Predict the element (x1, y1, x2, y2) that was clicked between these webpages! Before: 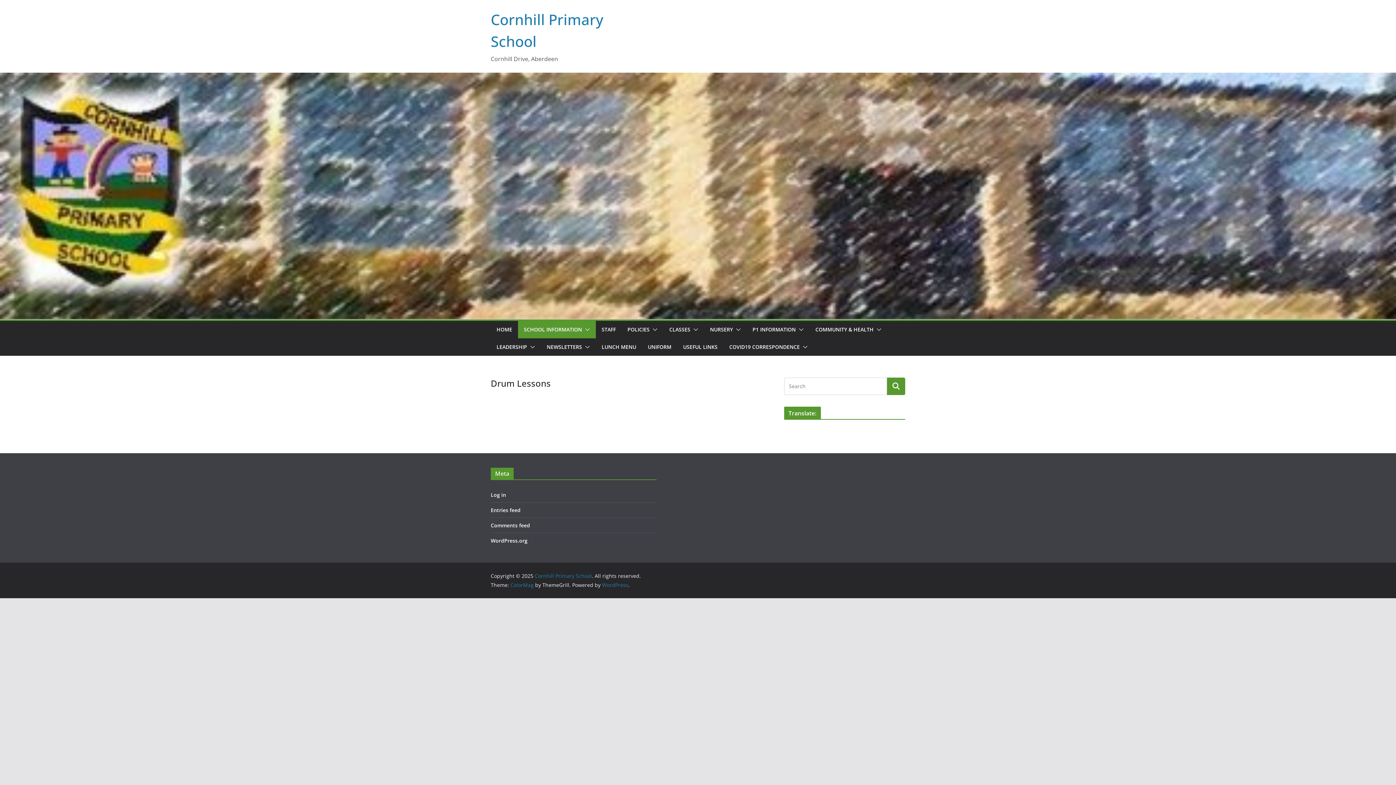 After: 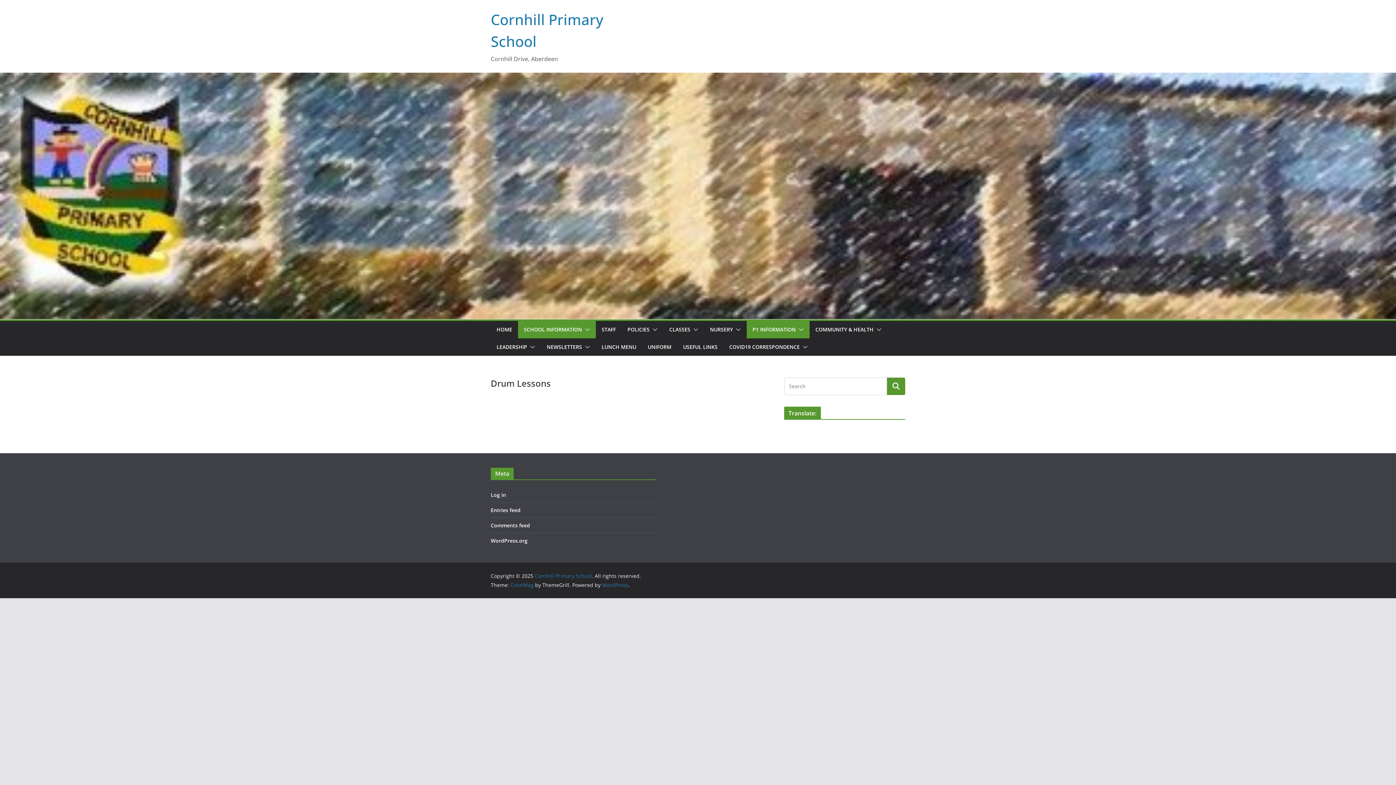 Action: bbox: (796, 324, 804, 335)